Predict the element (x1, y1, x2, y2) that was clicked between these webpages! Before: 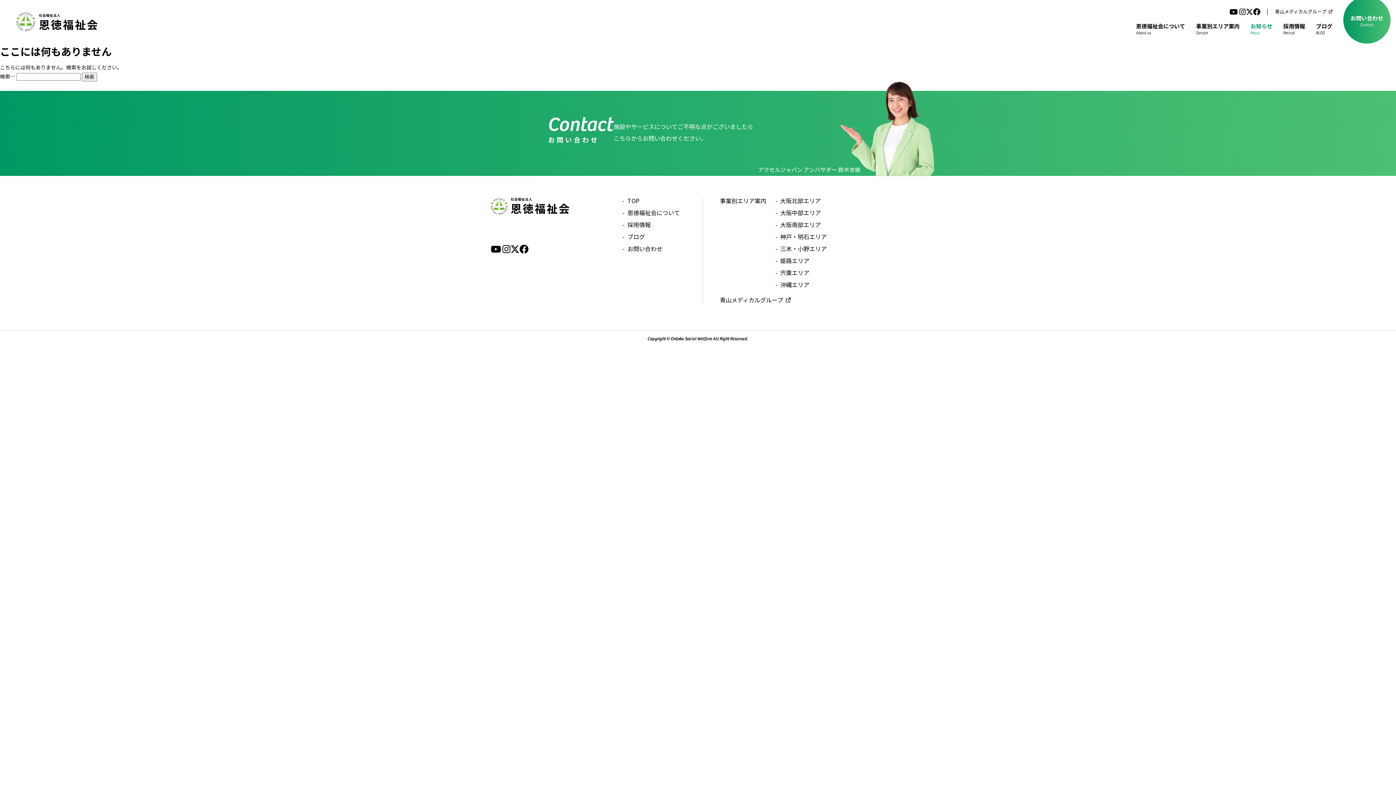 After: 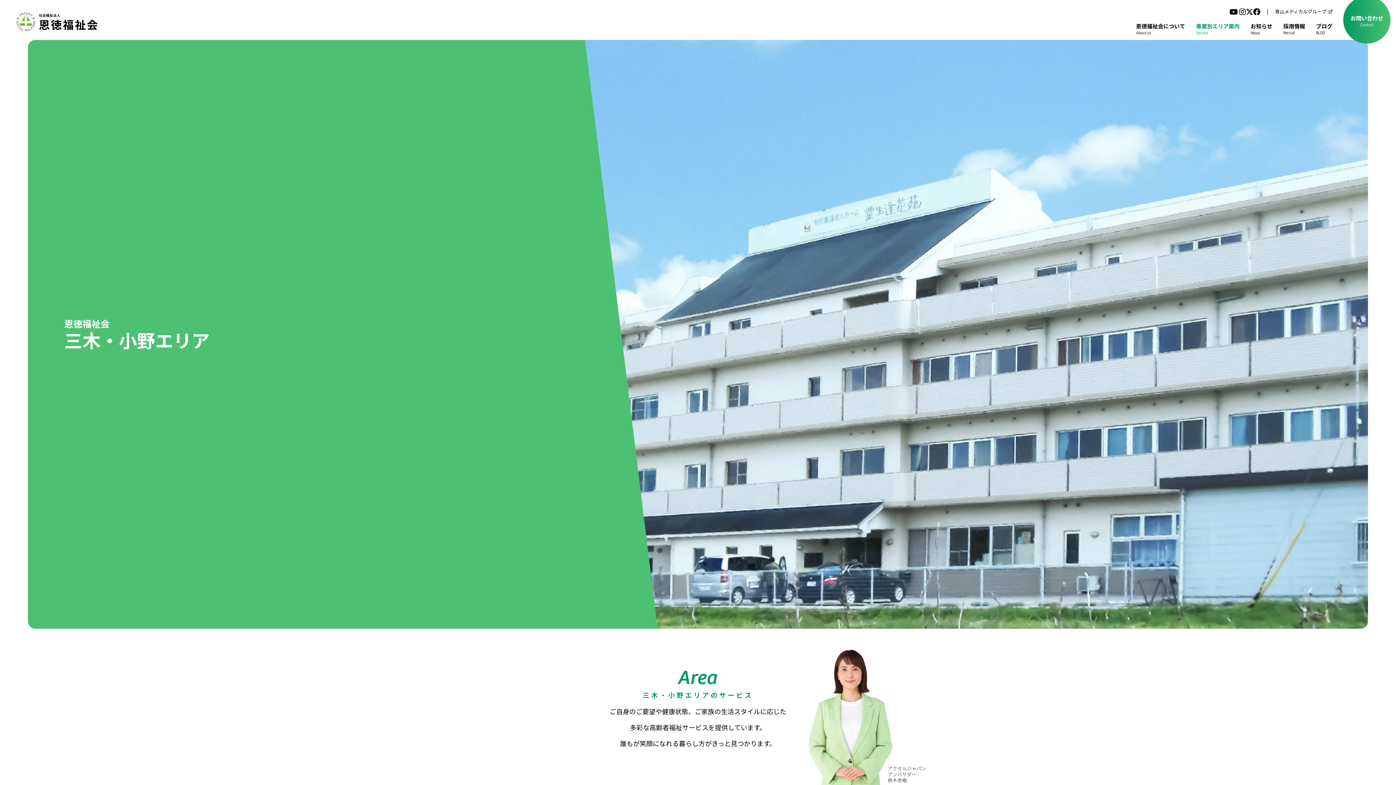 Action: bbox: (775, 244, 826, 252) label: 三木・小野エリア